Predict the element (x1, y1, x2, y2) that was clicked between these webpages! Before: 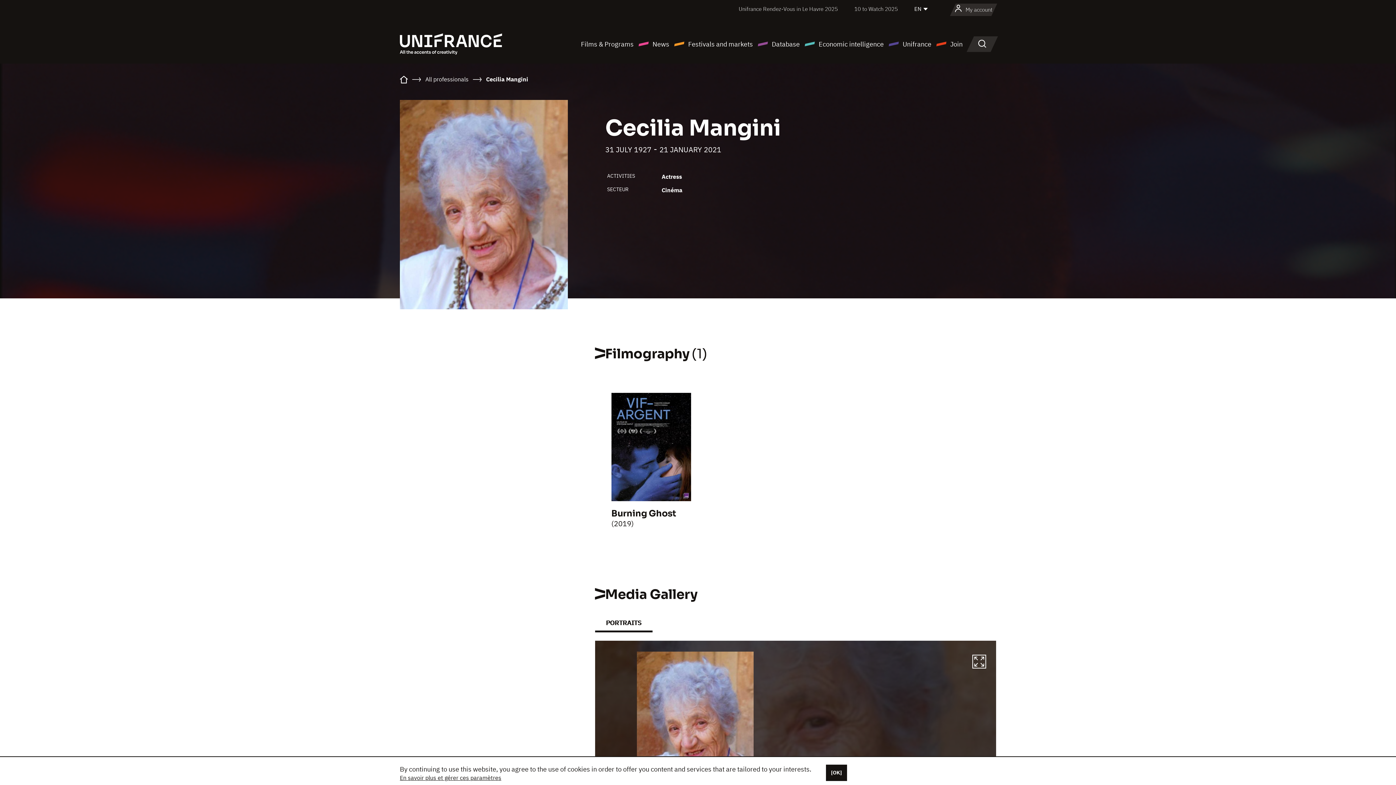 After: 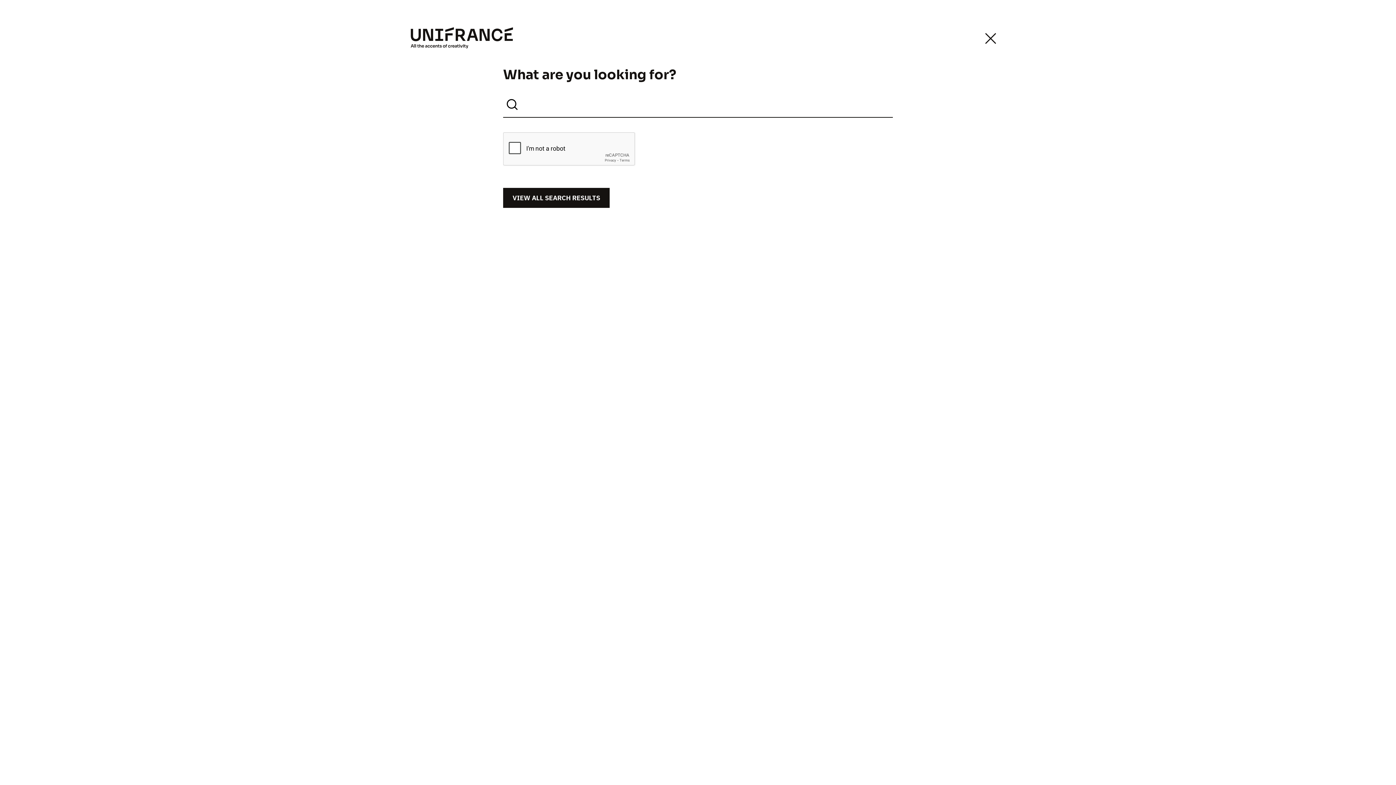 Action: label: Search bbox: (972, 36, 992, 51)